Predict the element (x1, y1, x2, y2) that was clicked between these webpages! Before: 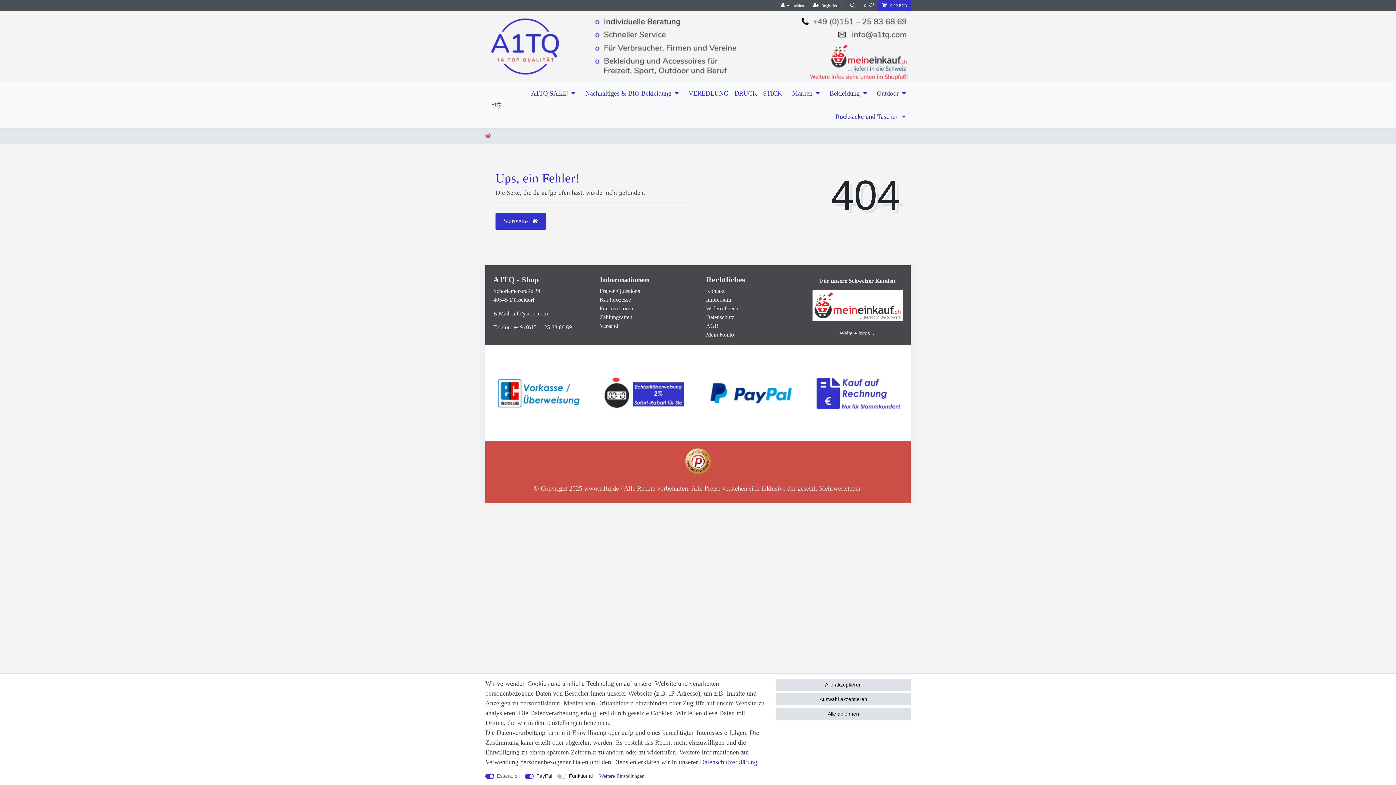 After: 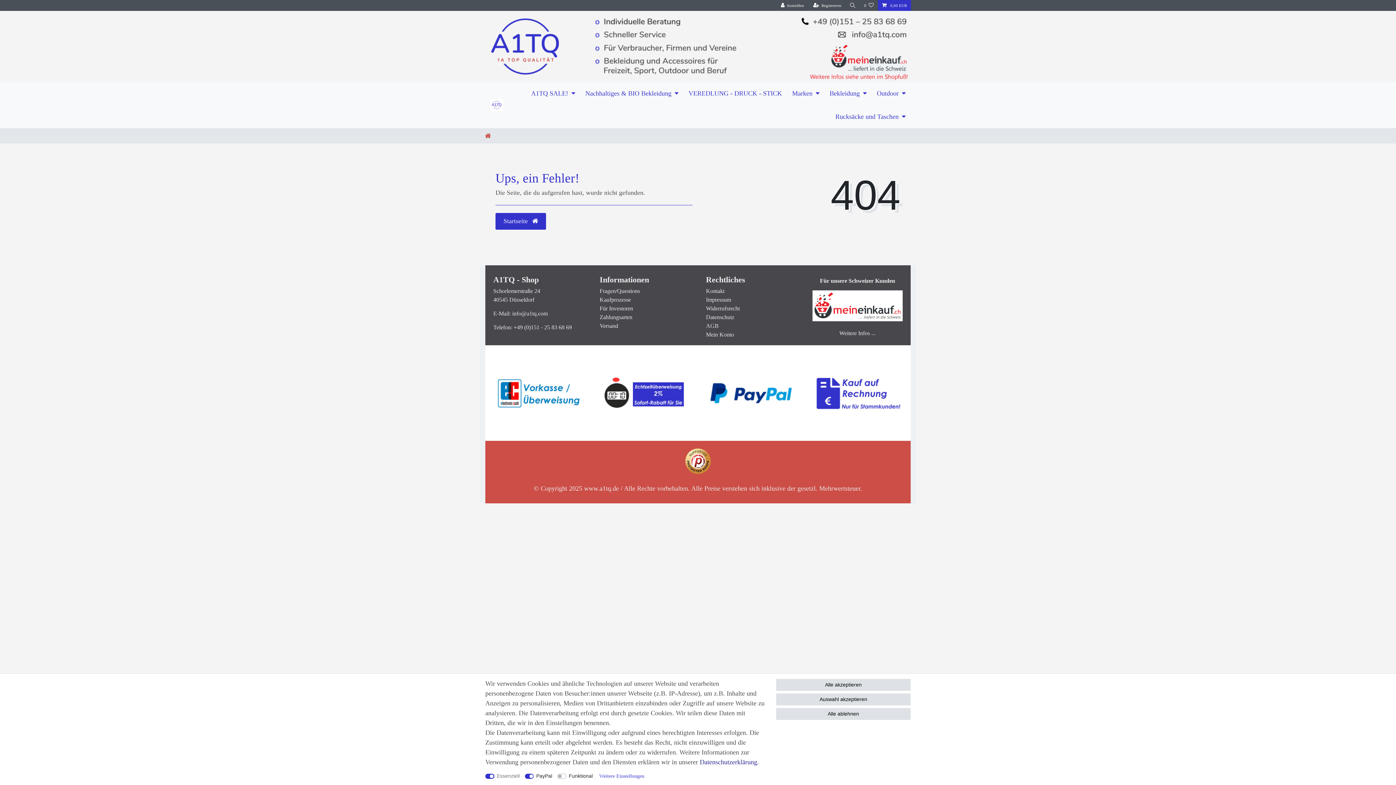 Action: bbox: (700, 758, 757, 766) label: Daten­schutz­erklärung